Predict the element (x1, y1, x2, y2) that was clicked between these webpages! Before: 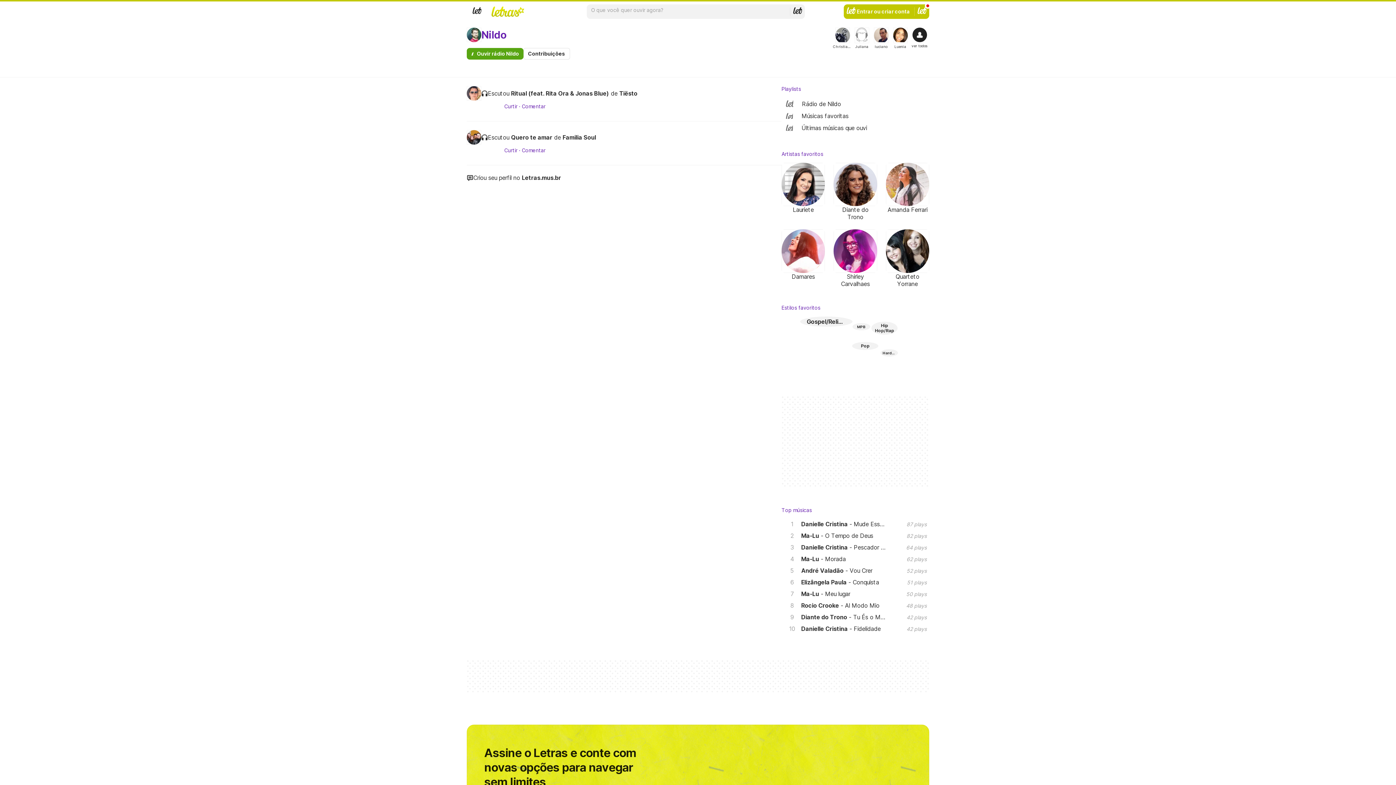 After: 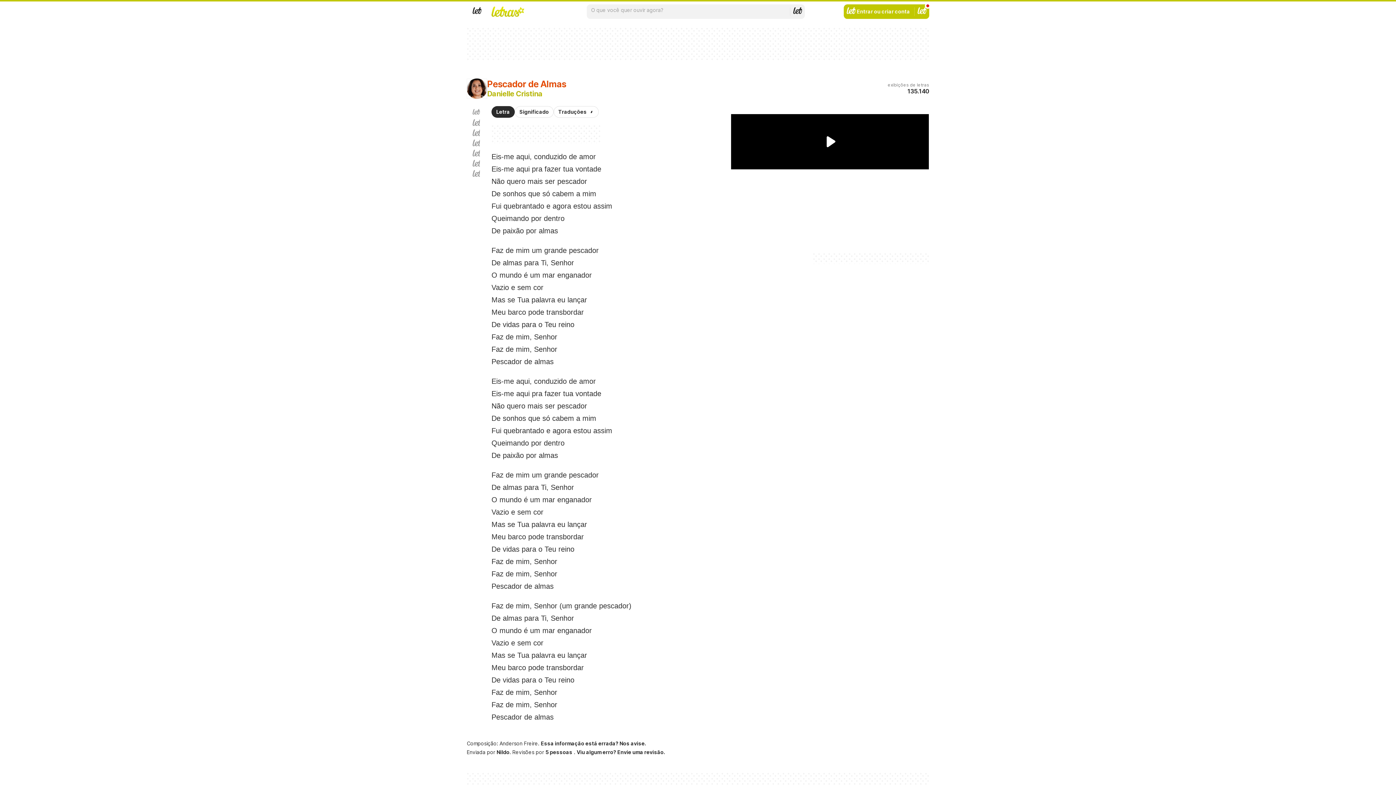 Action: bbox: (781, 542, 929, 552) label: Danielle Cristina - Pescador de Almas
64 plays